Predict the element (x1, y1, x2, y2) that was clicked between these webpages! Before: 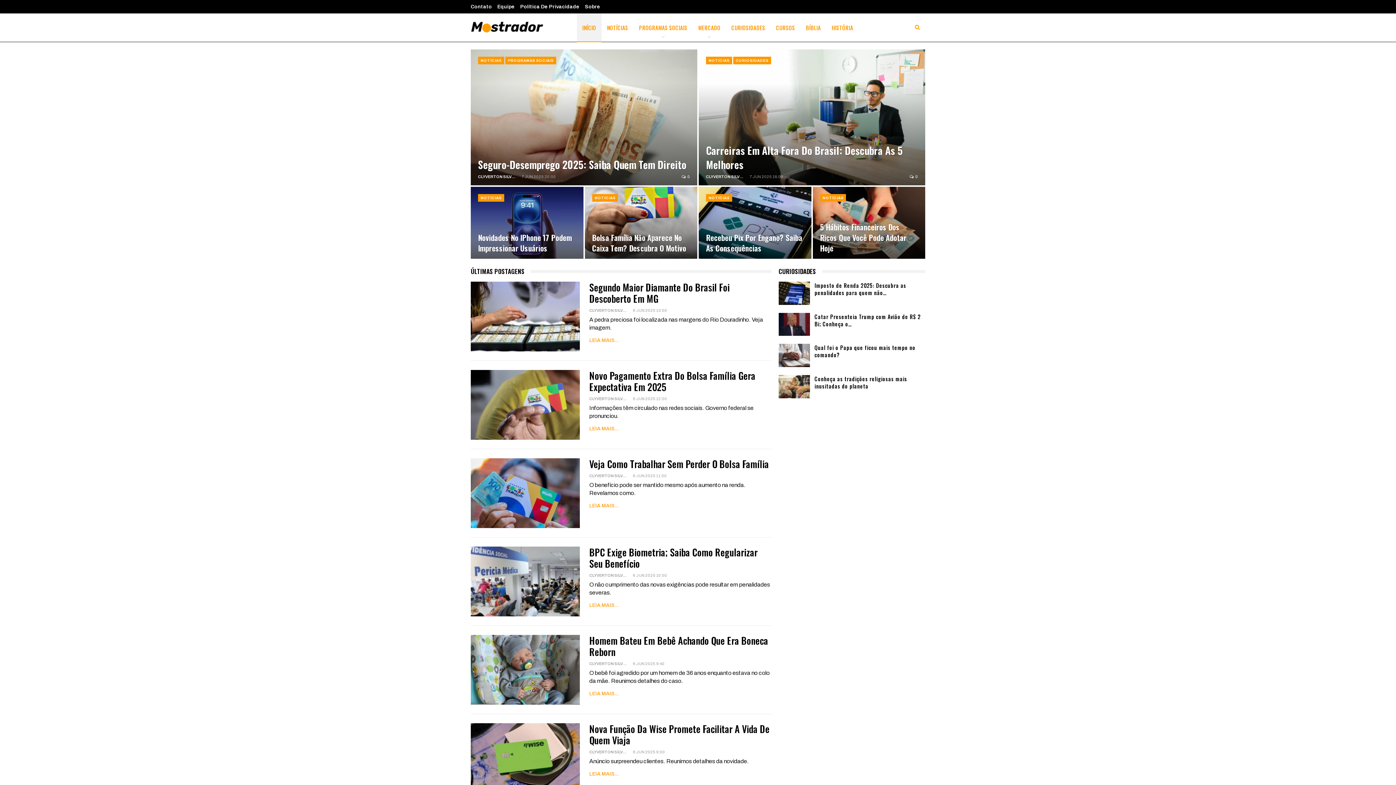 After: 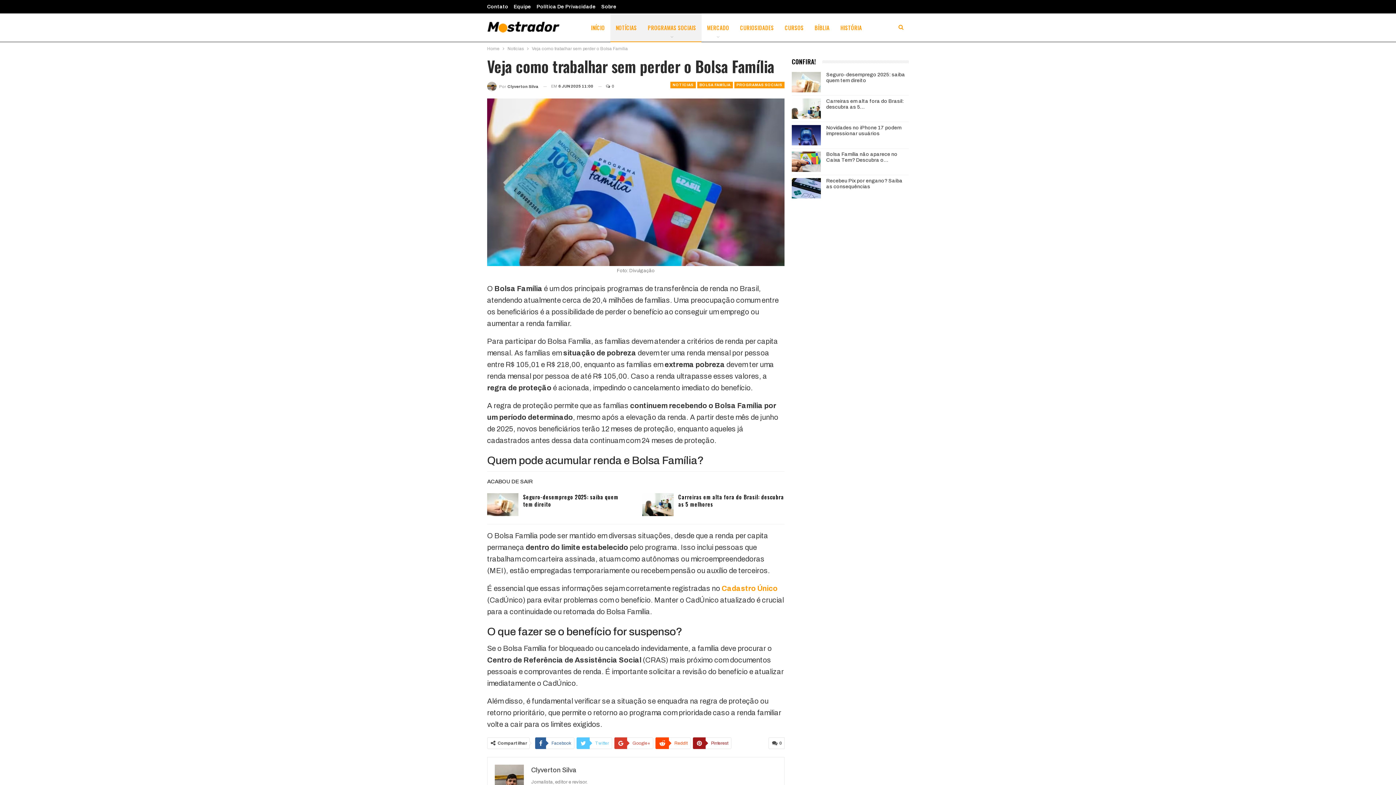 Action: bbox: (589, 502, 619, 510) label: LEIA MAIS...